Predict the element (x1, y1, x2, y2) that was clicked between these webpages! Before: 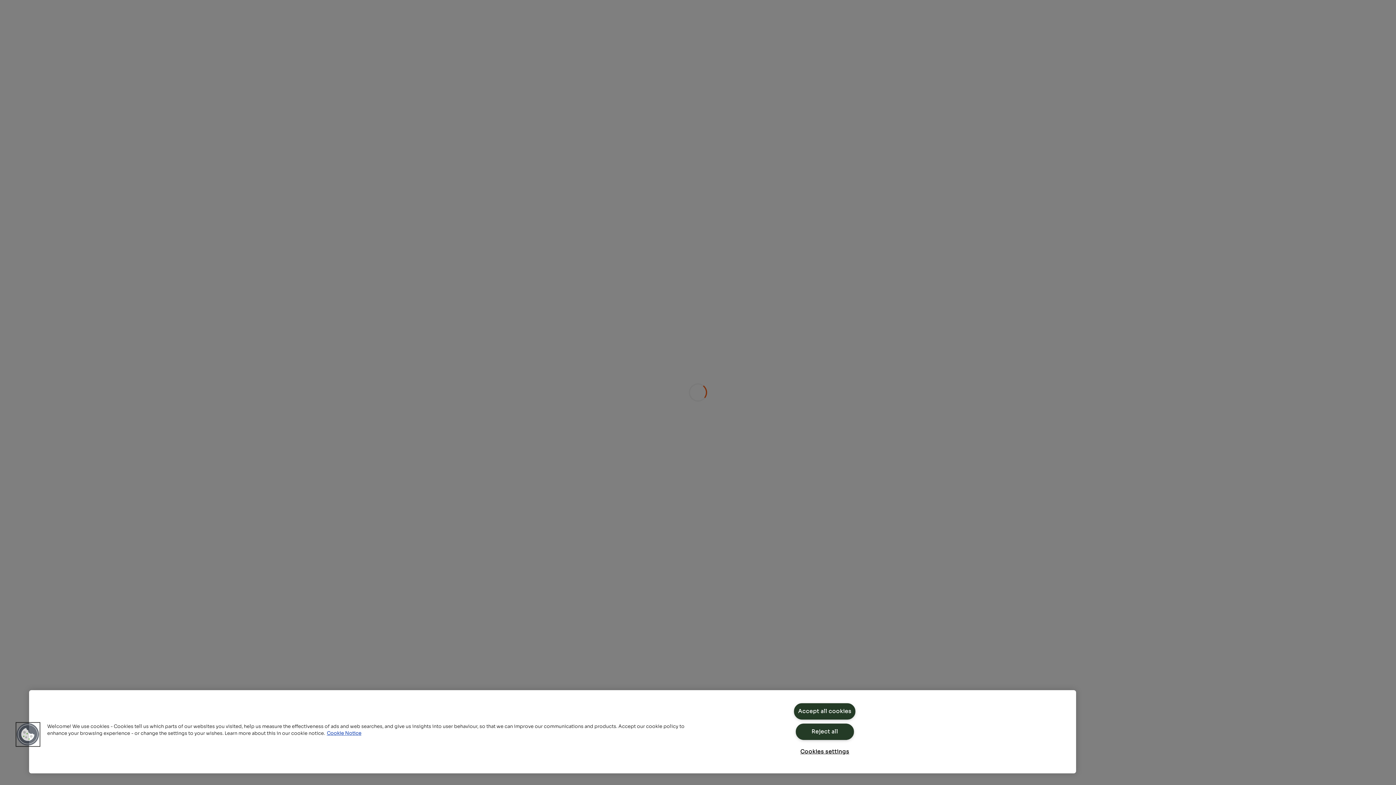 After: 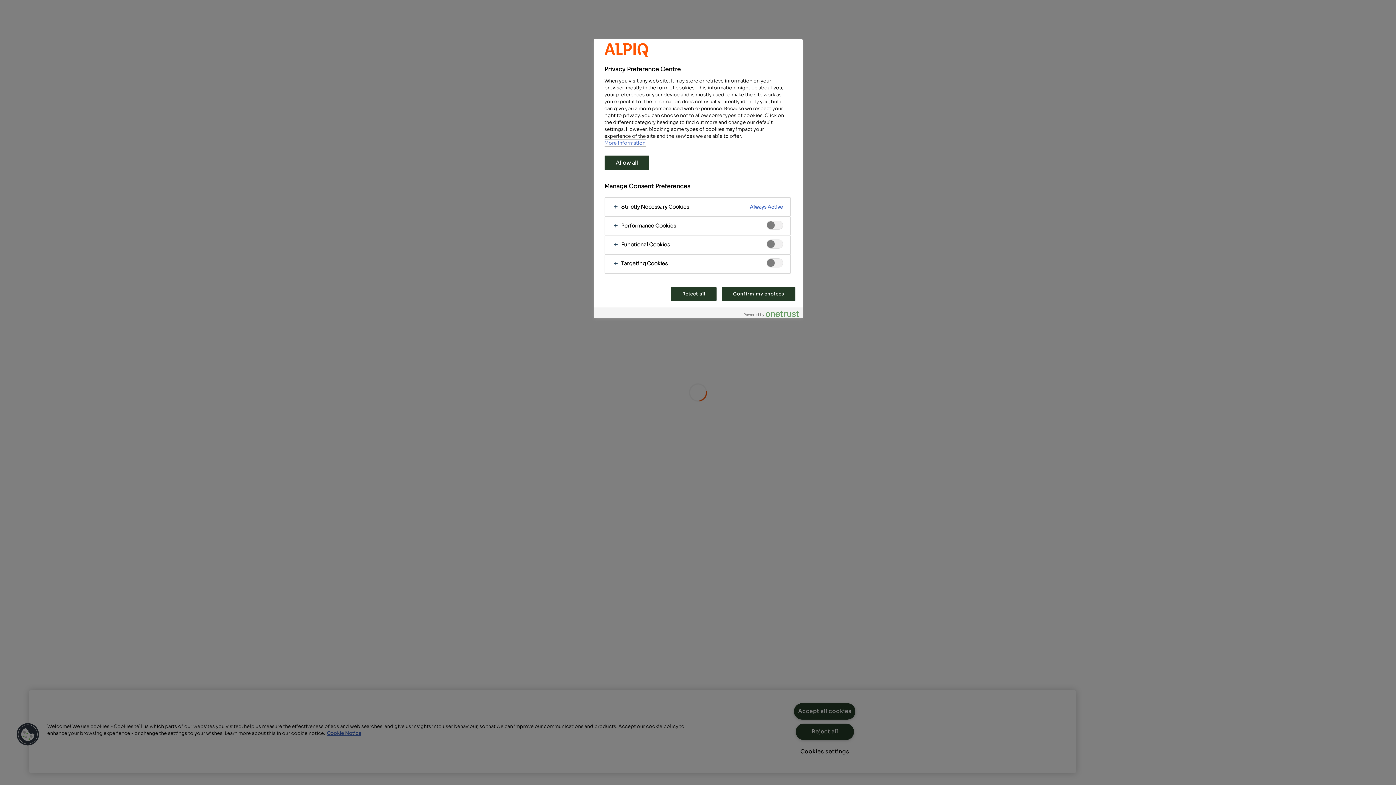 Action: label: Cookies bbox: (16, 723, 39, 746)